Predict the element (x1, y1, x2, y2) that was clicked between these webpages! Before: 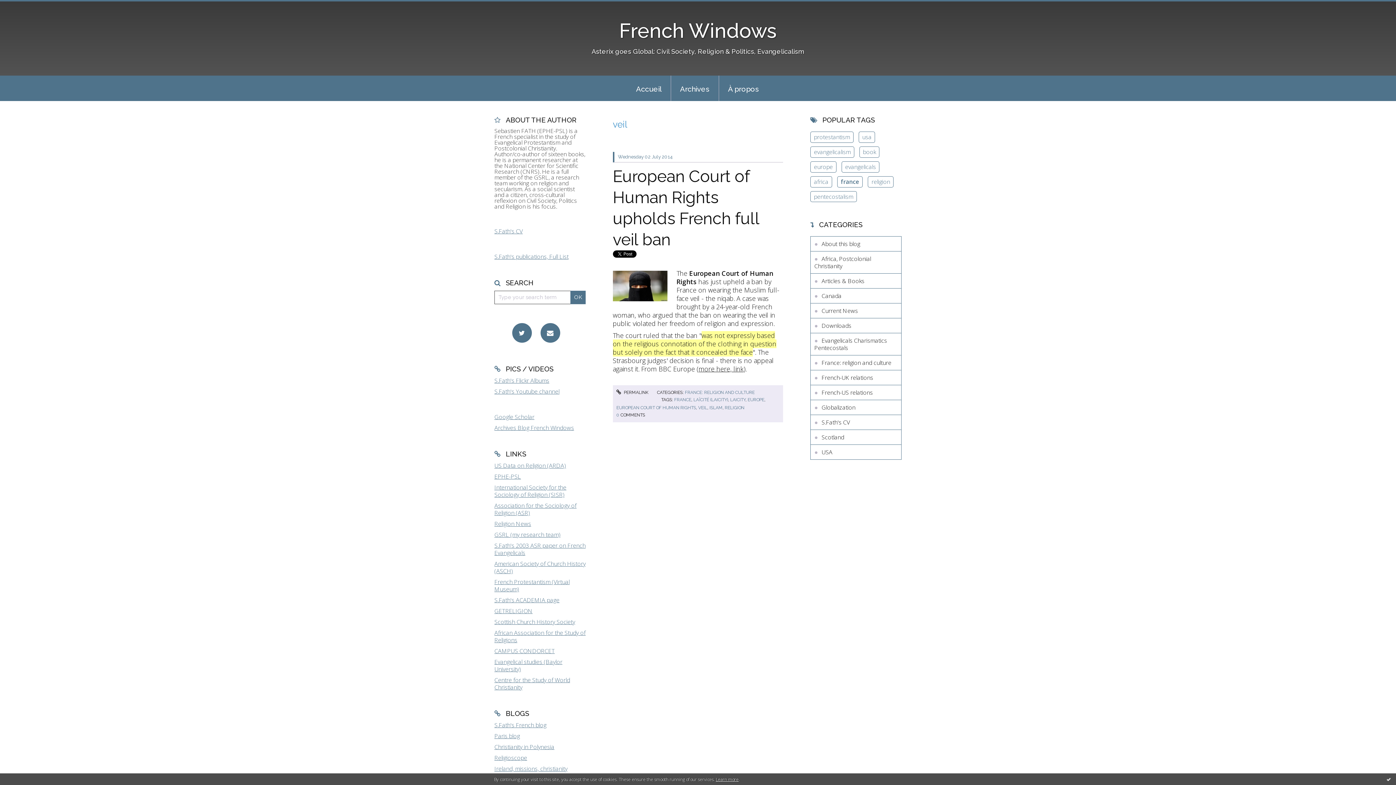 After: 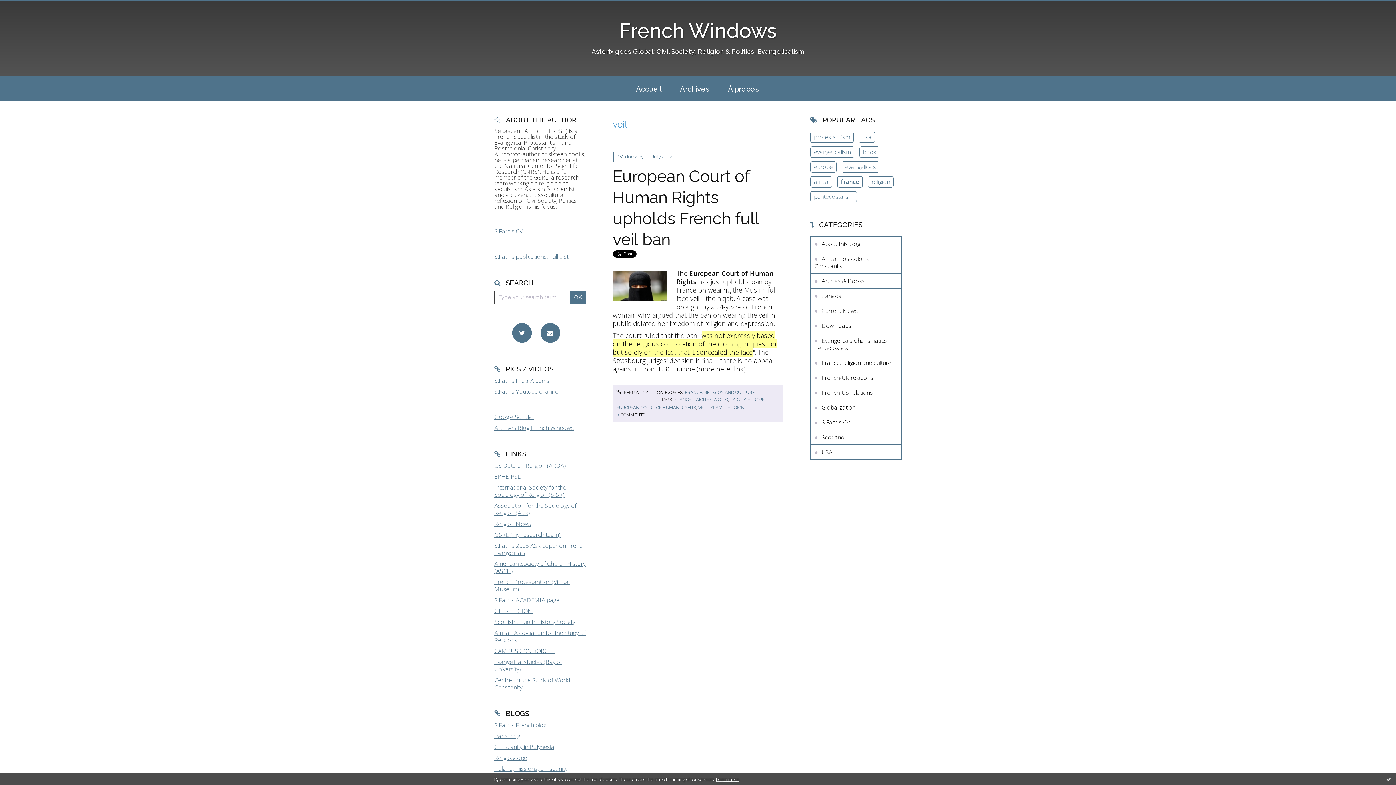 Action: label: Learn more bbox: (716, 776, 738, 782)